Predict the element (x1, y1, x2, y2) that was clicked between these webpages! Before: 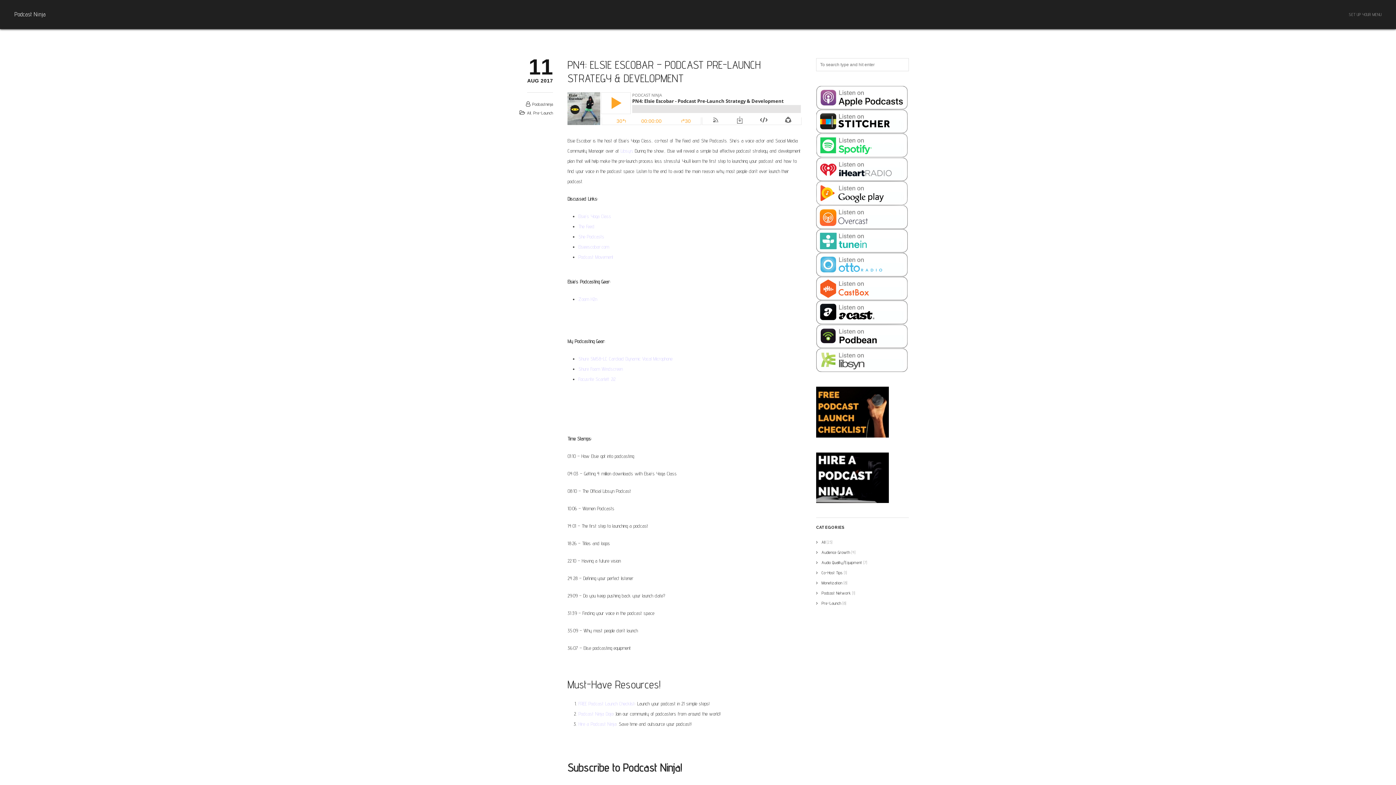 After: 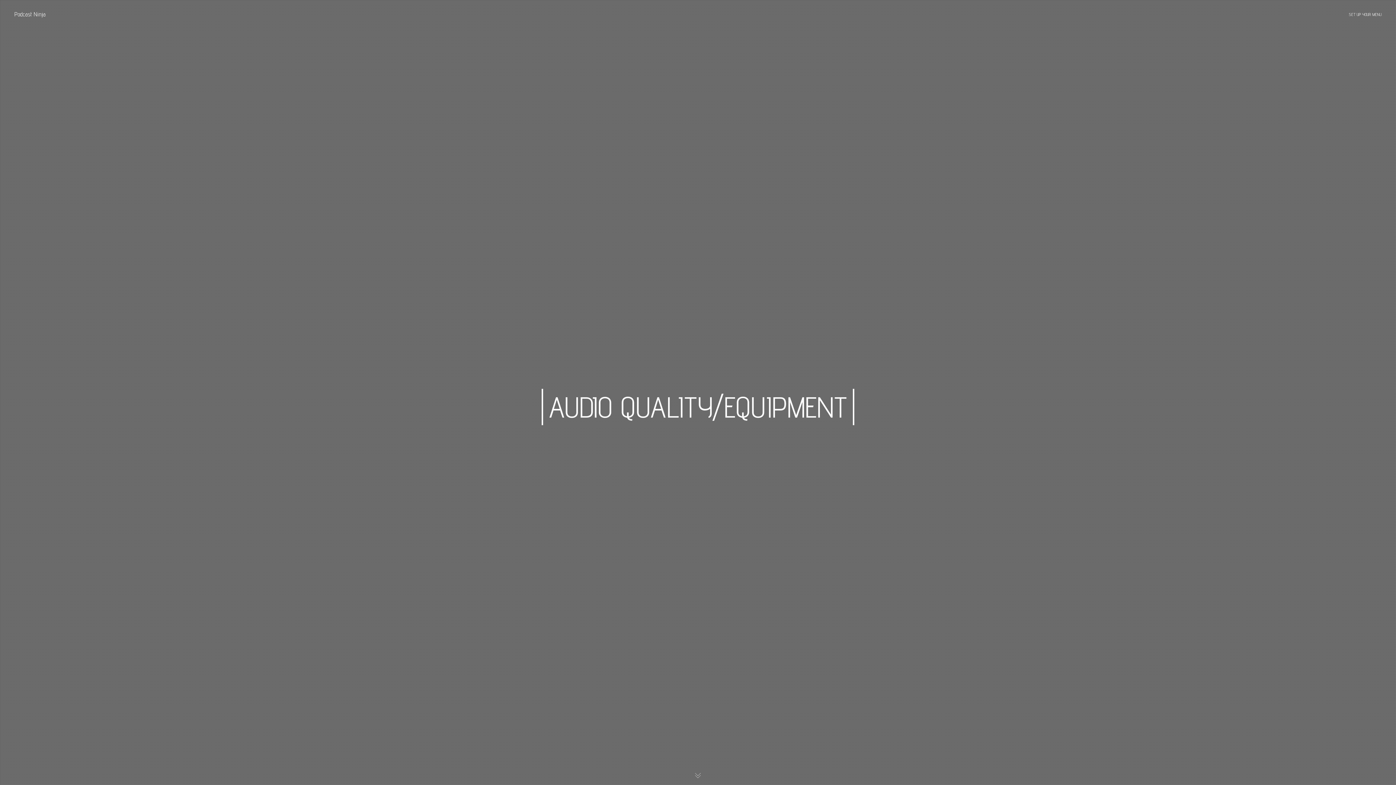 Action: bbox: (821, 560, 862, 565) label: Audio Quality/Equipment